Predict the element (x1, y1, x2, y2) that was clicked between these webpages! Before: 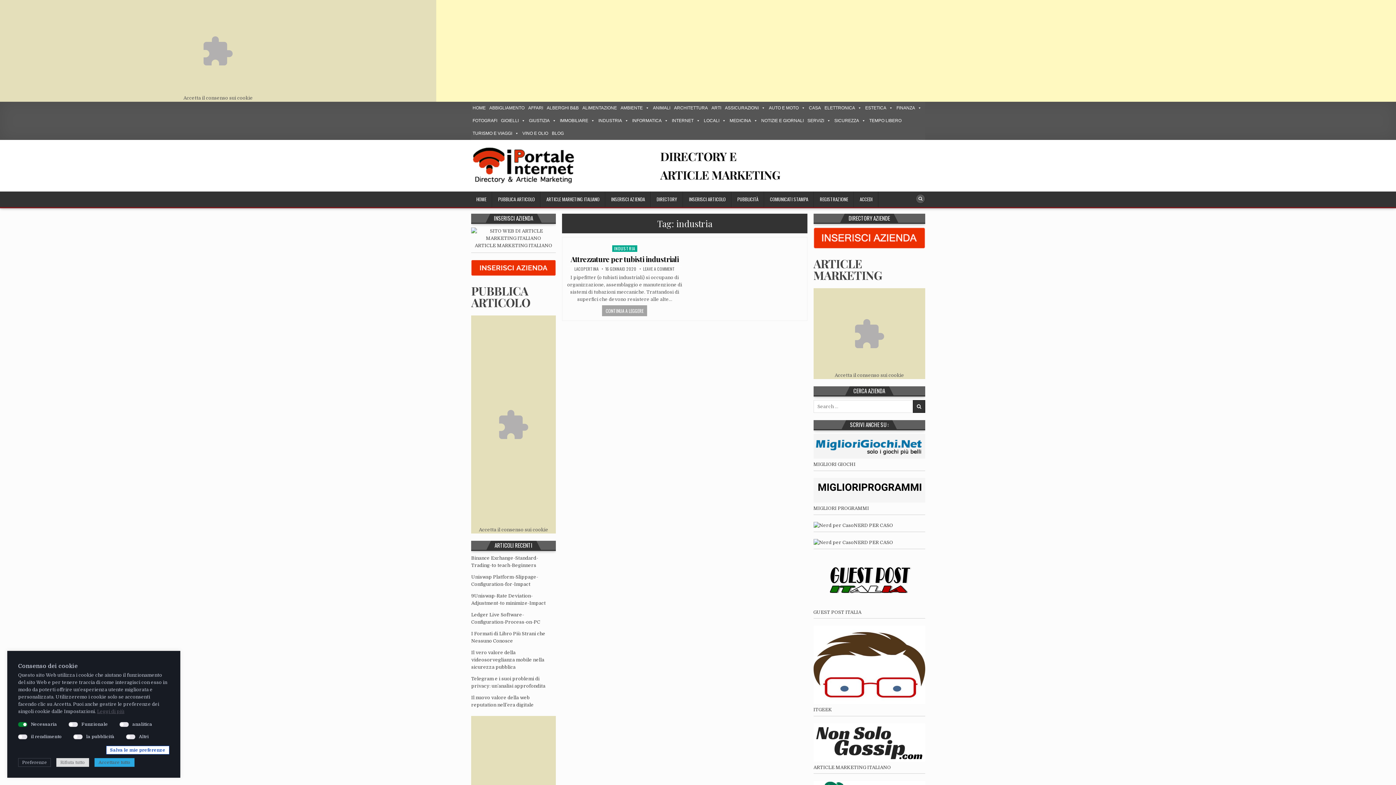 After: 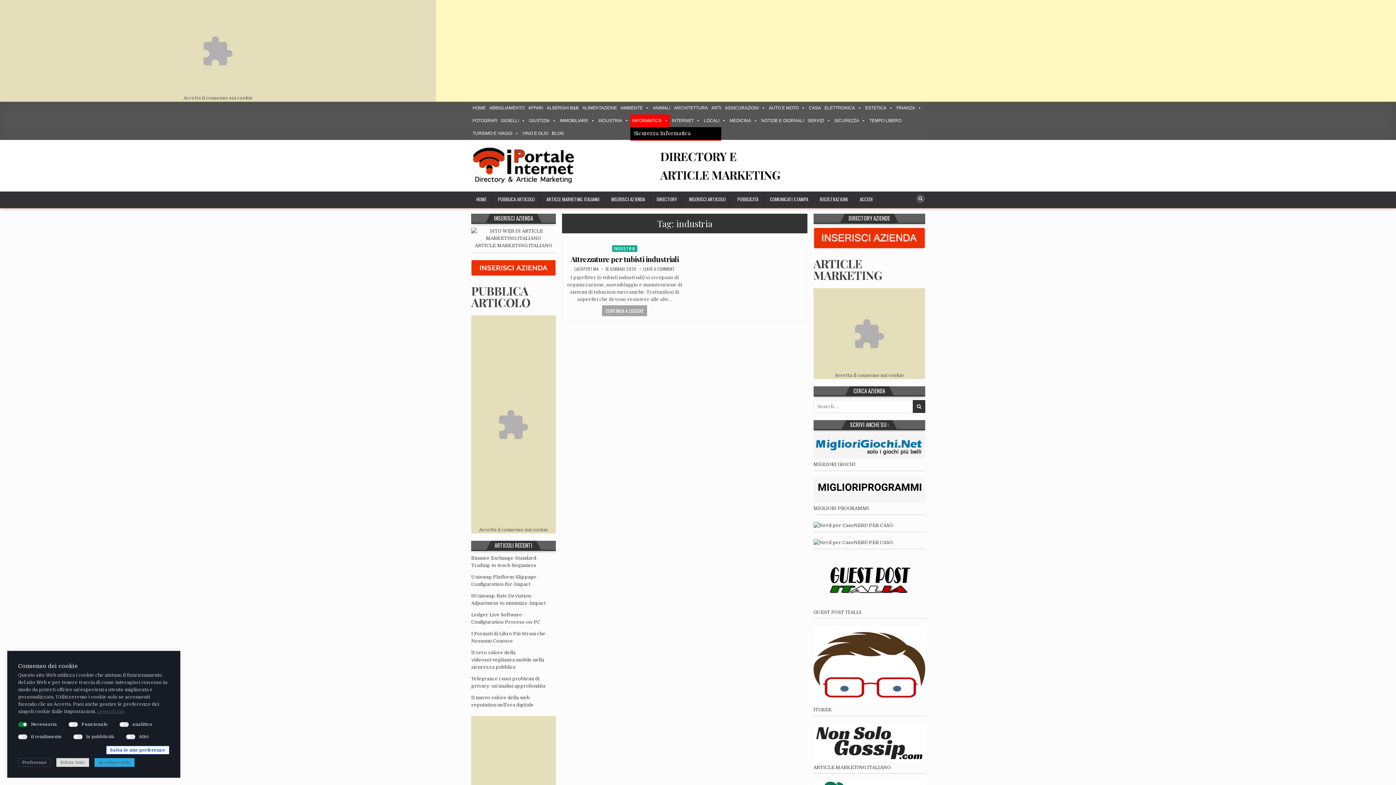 Action: bbox: (630, 114, 670, 127) label: INFORMATICA